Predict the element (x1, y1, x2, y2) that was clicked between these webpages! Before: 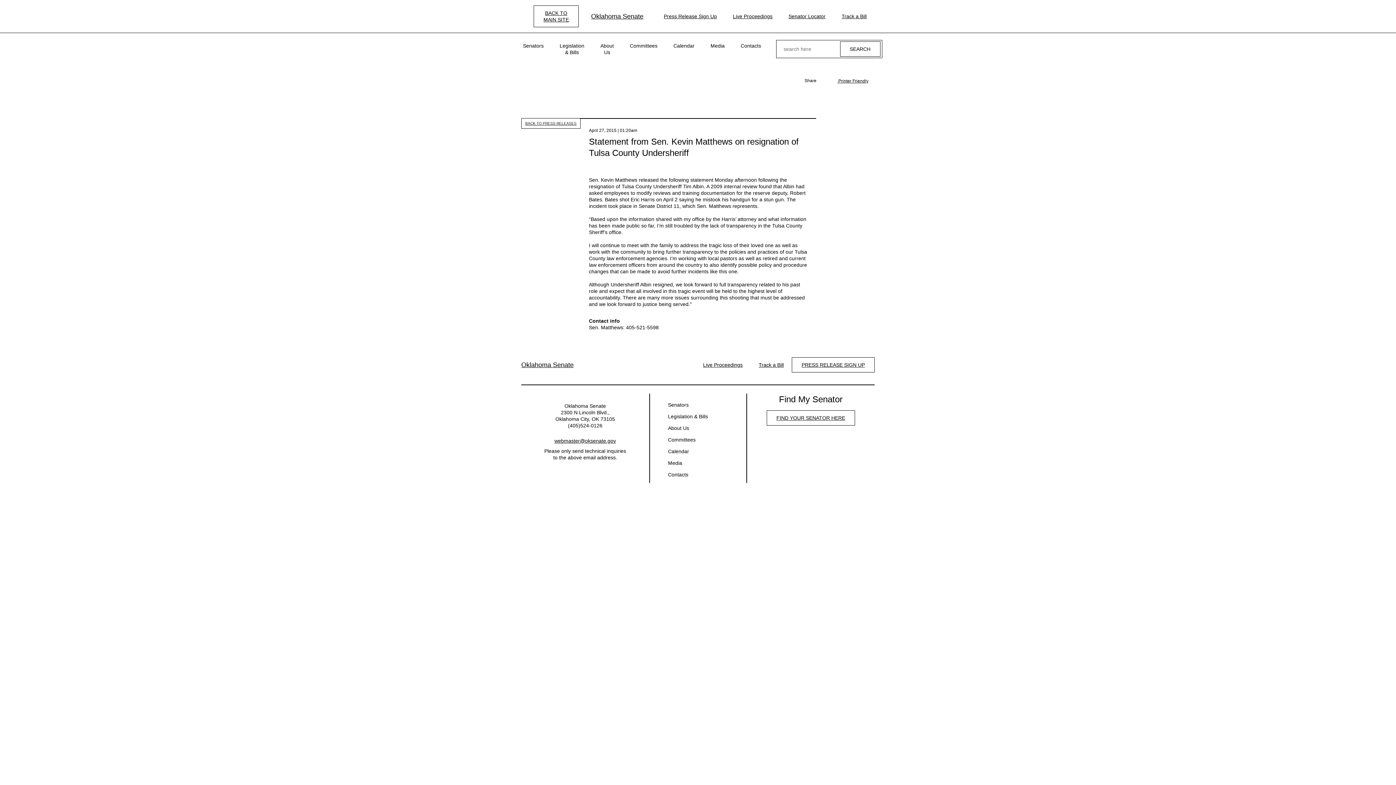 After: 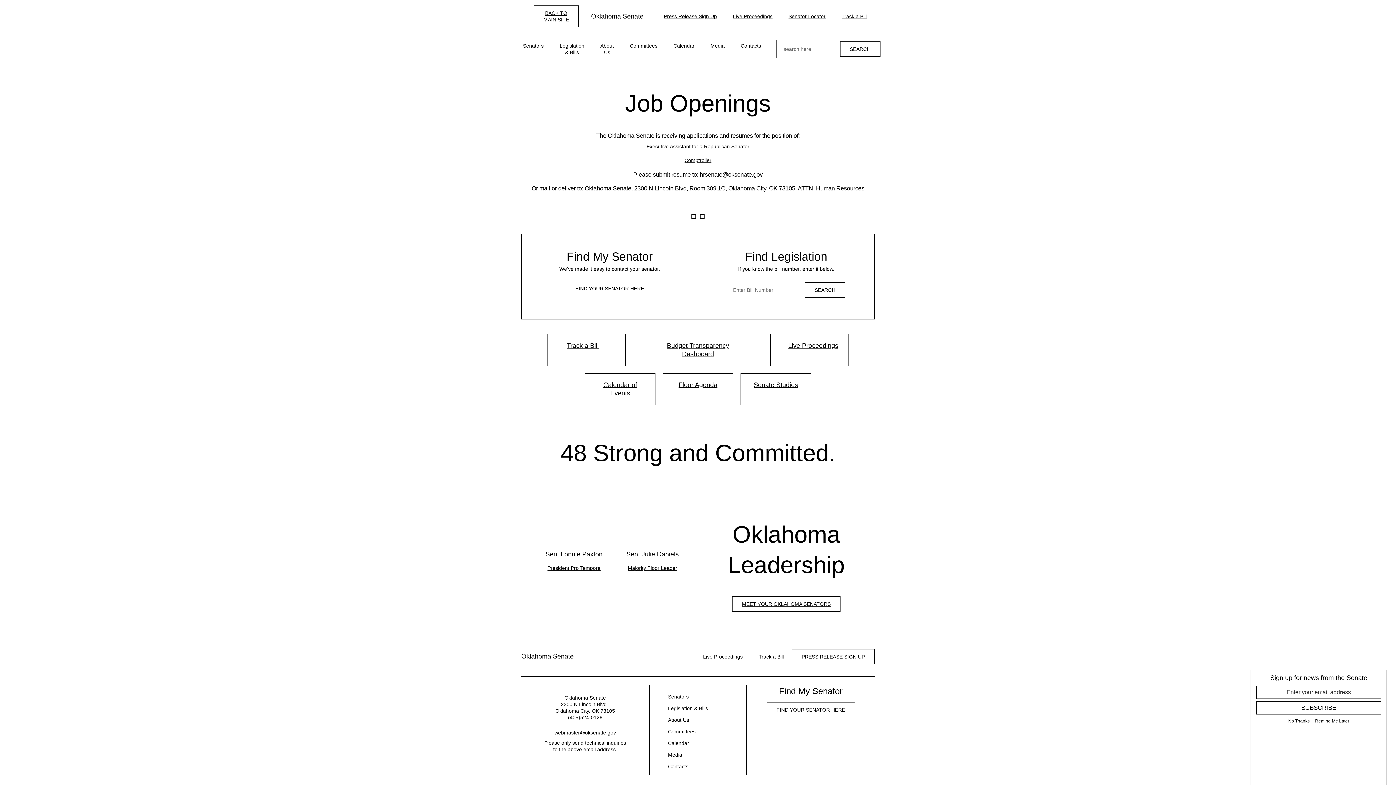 Action: label: Oklahoma Senate bbox: (521, 360, 573, 369)